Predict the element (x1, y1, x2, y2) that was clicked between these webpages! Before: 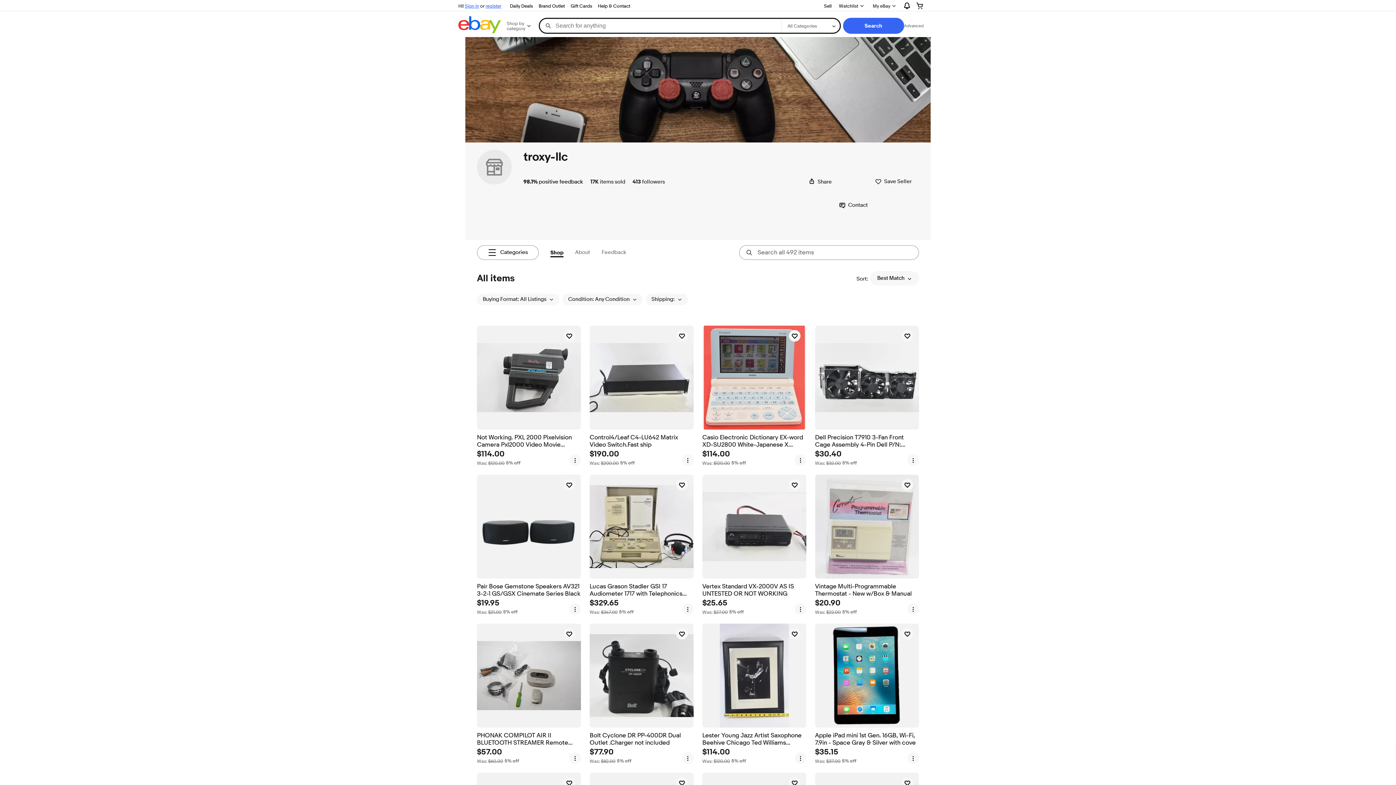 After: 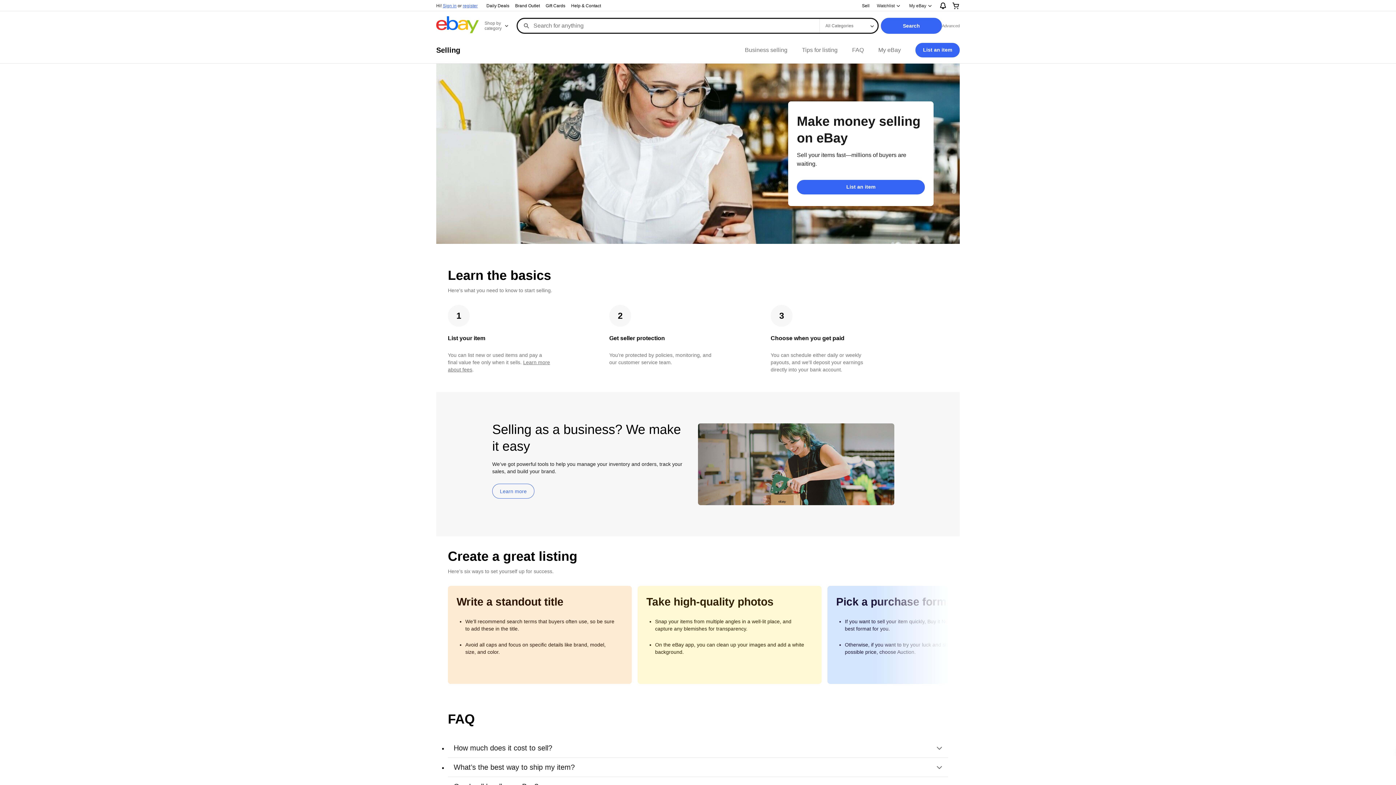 Action: label: Sell bbox: (821, 1, 834, 10)